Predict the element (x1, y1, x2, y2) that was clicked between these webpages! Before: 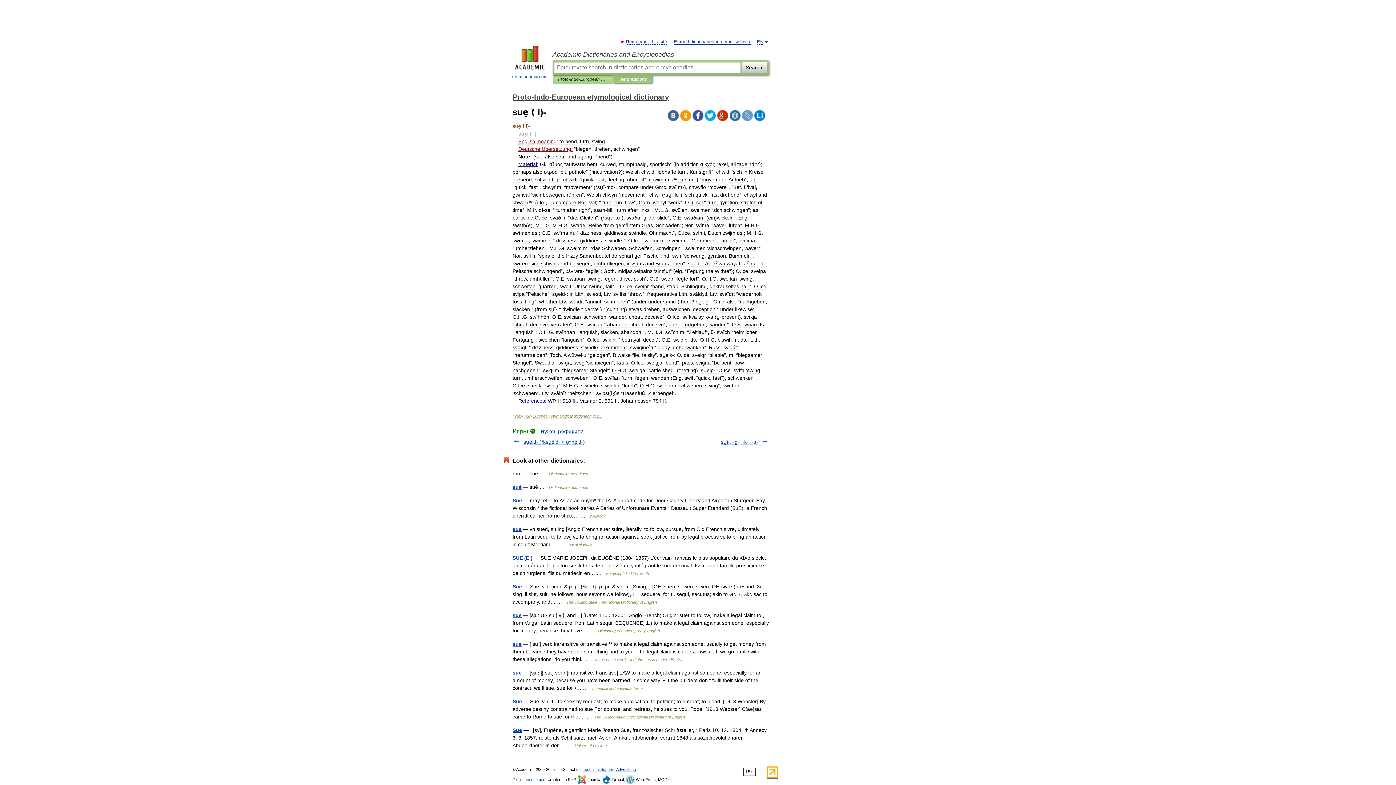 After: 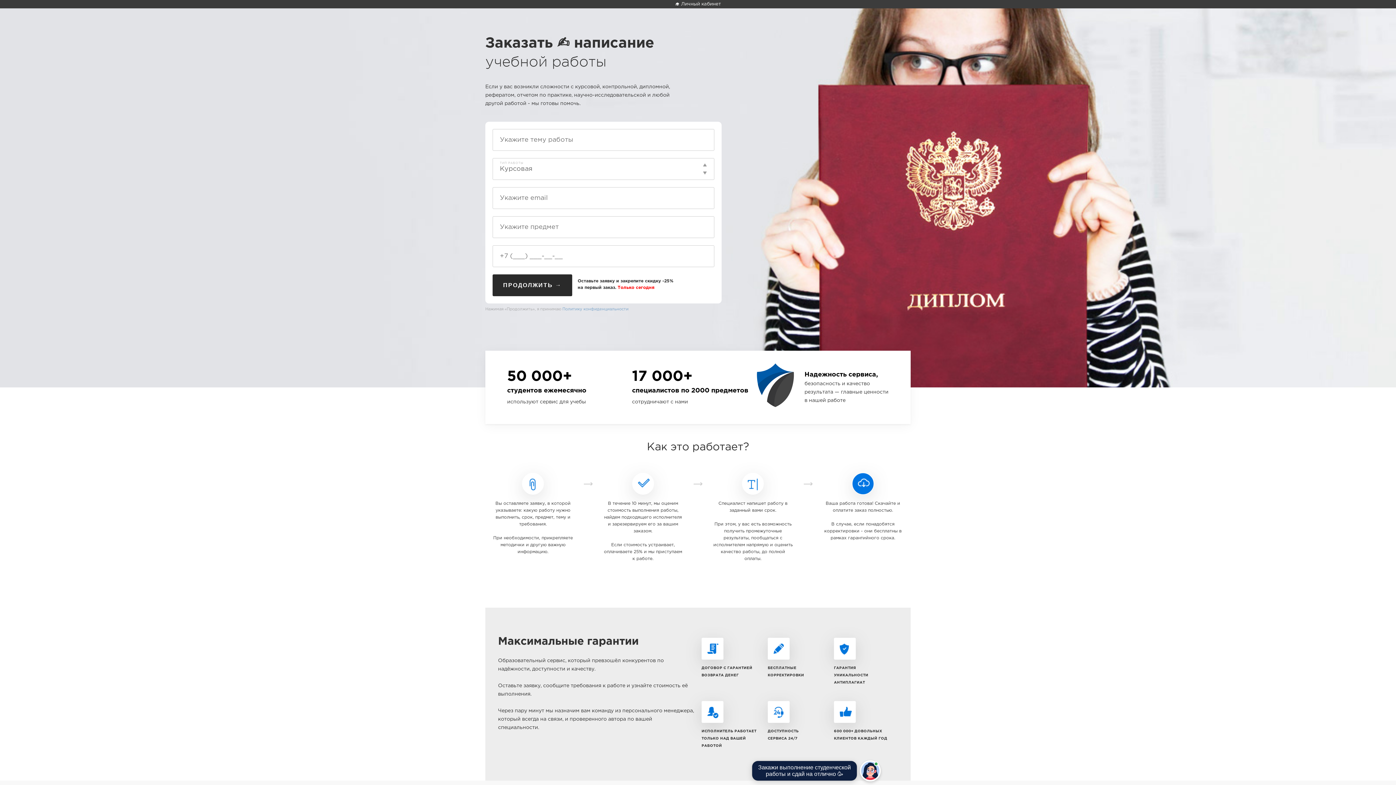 Action: bbox: (540, 428, 583, 434) label: Нужен реферат?